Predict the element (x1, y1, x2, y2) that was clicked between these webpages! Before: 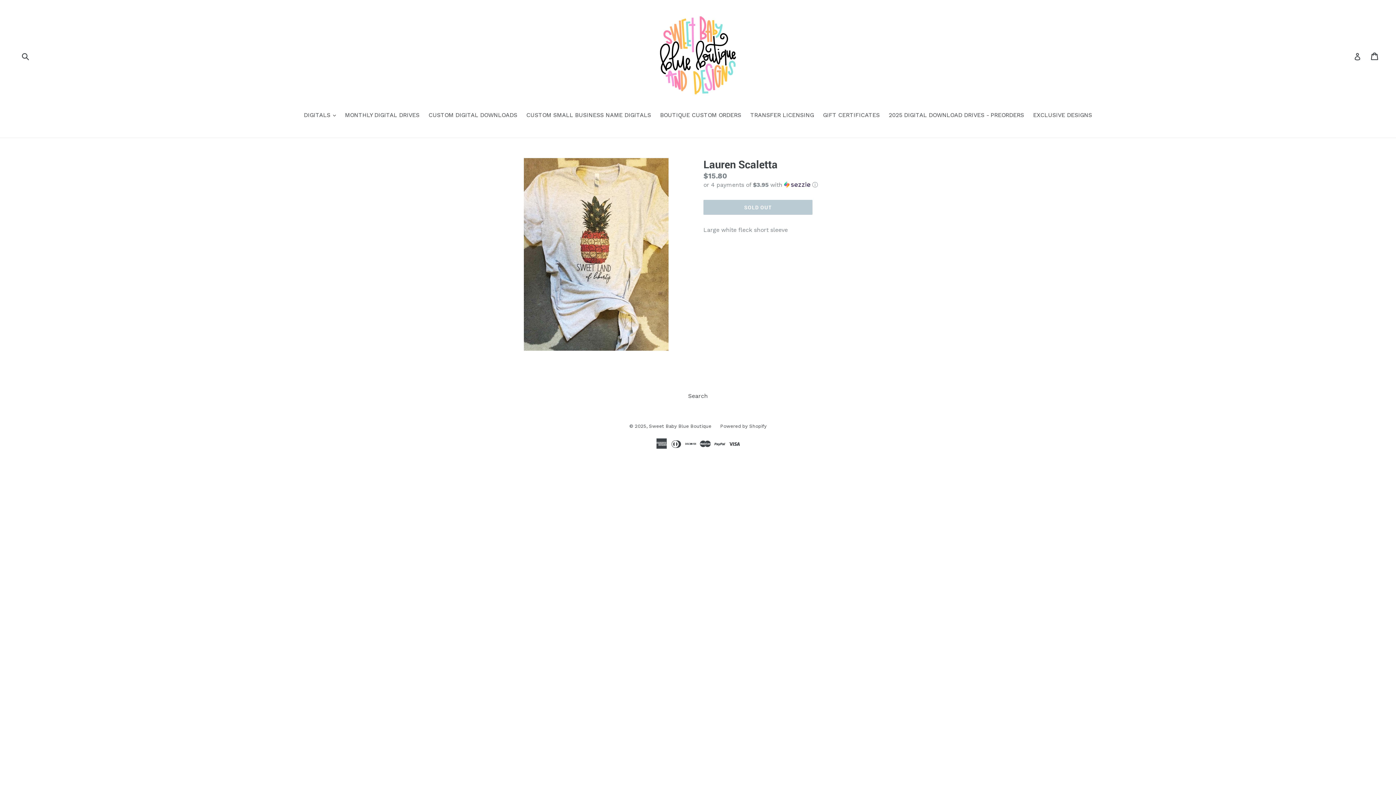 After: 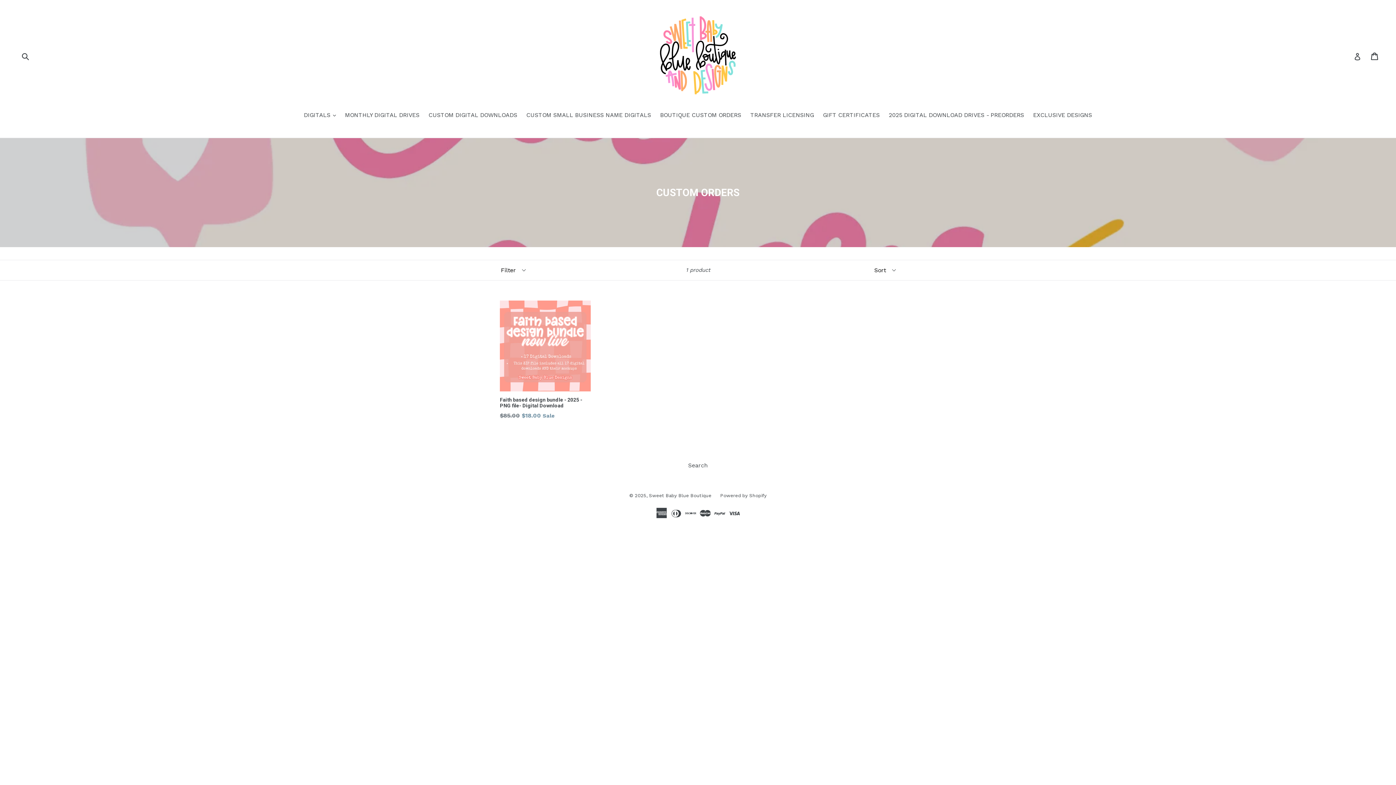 Action: label: BOUTIQUE CUSTOM ORDERS bbox: (656, 110, 745, 120)